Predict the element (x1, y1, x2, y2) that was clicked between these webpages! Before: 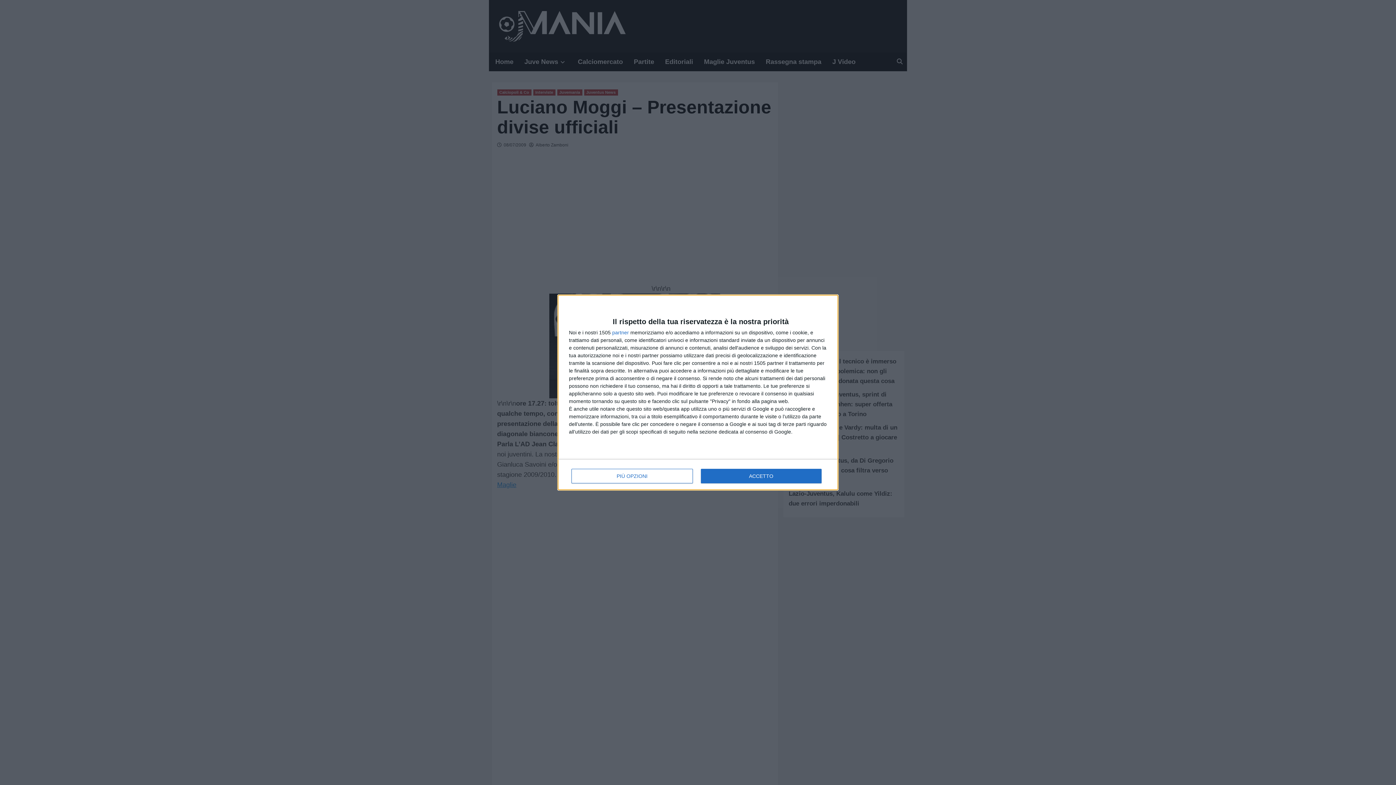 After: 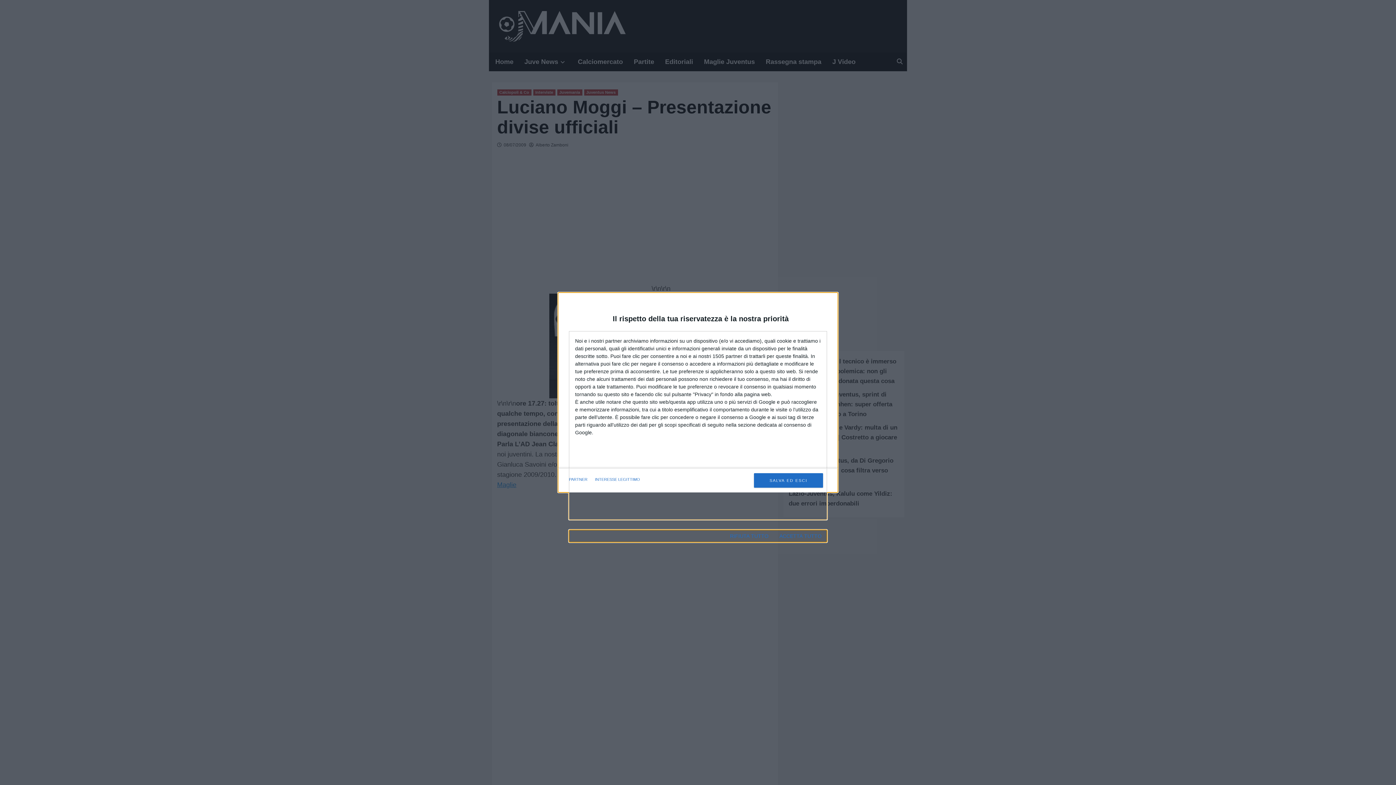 Action: label: PIÙ OPZIONI bbox: (571, 468, 692, 483)